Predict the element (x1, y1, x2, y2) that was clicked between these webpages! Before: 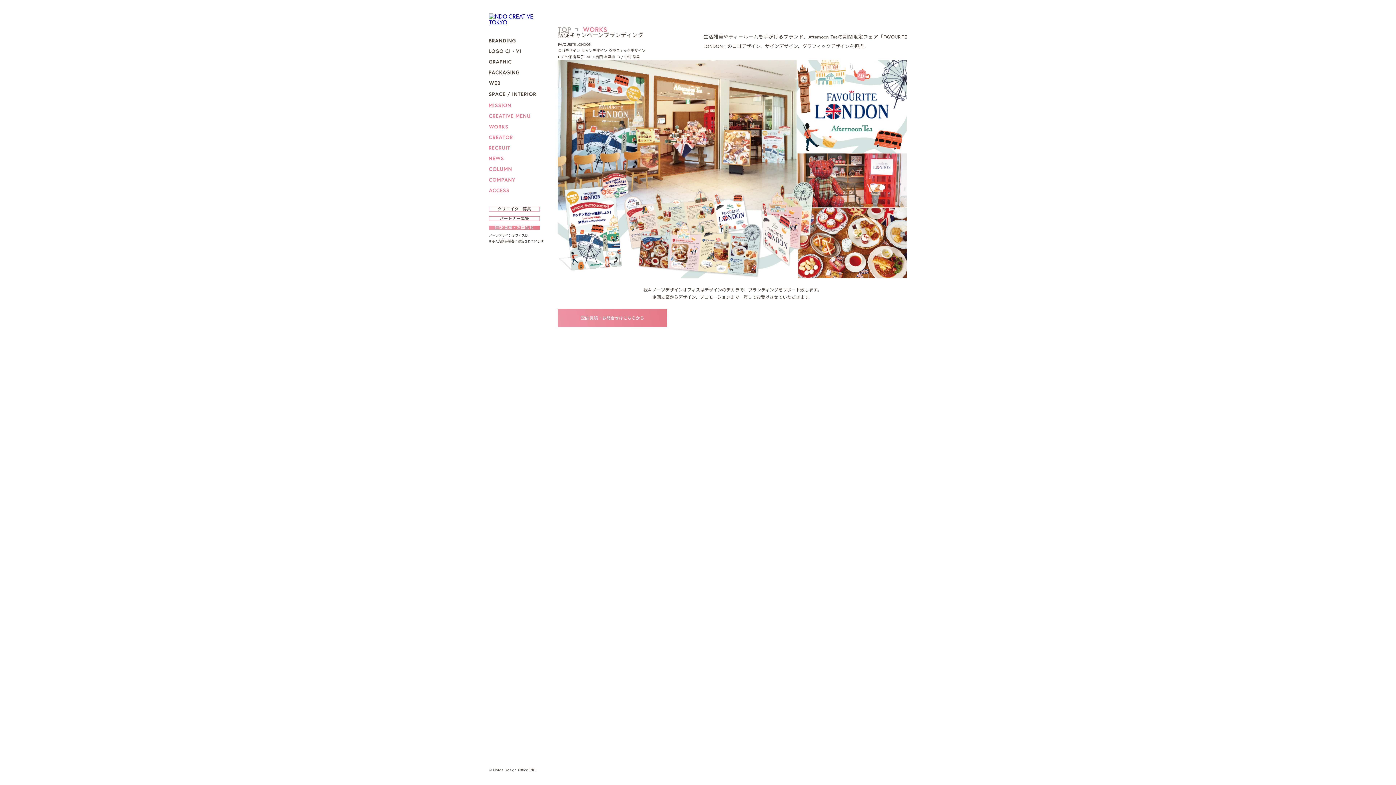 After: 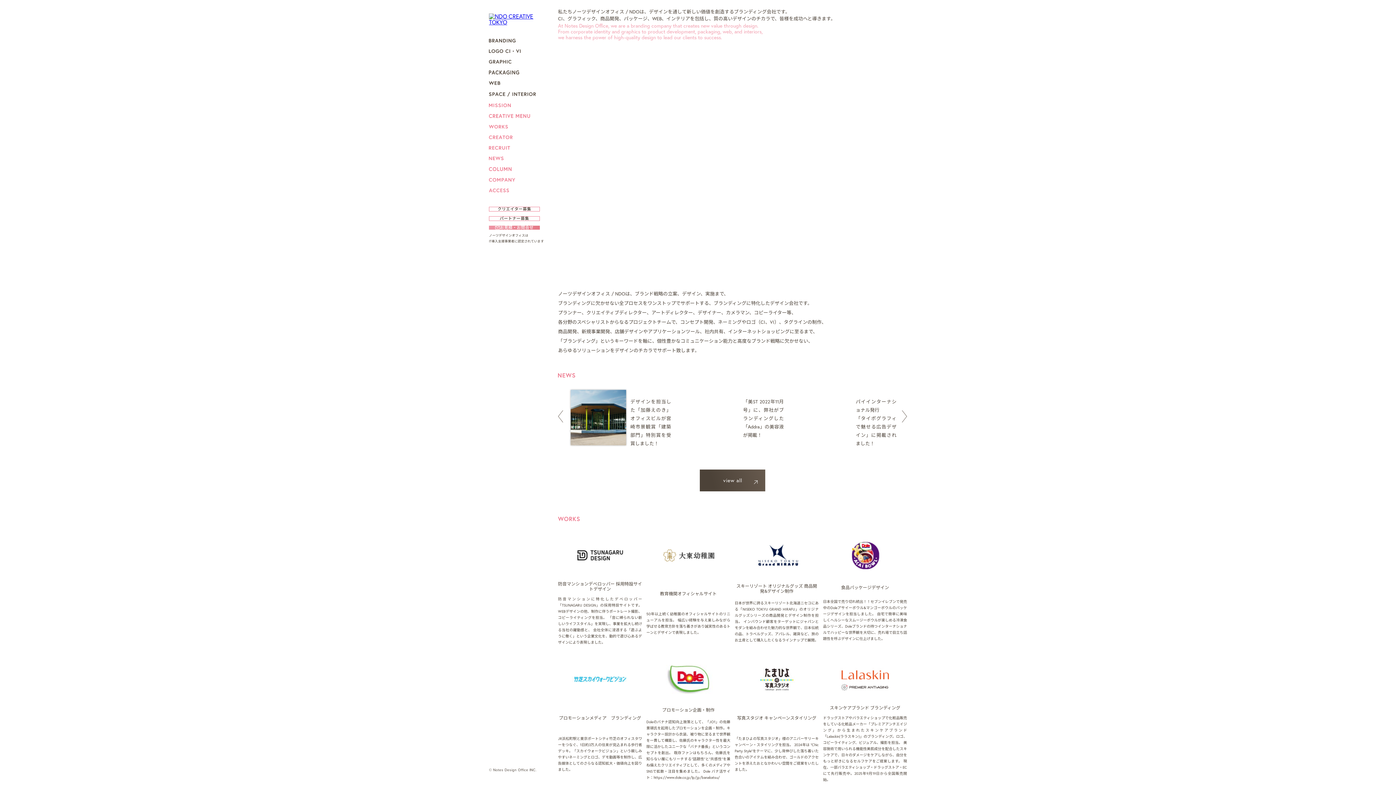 Action: bbox: (558, 27, 570, 32)